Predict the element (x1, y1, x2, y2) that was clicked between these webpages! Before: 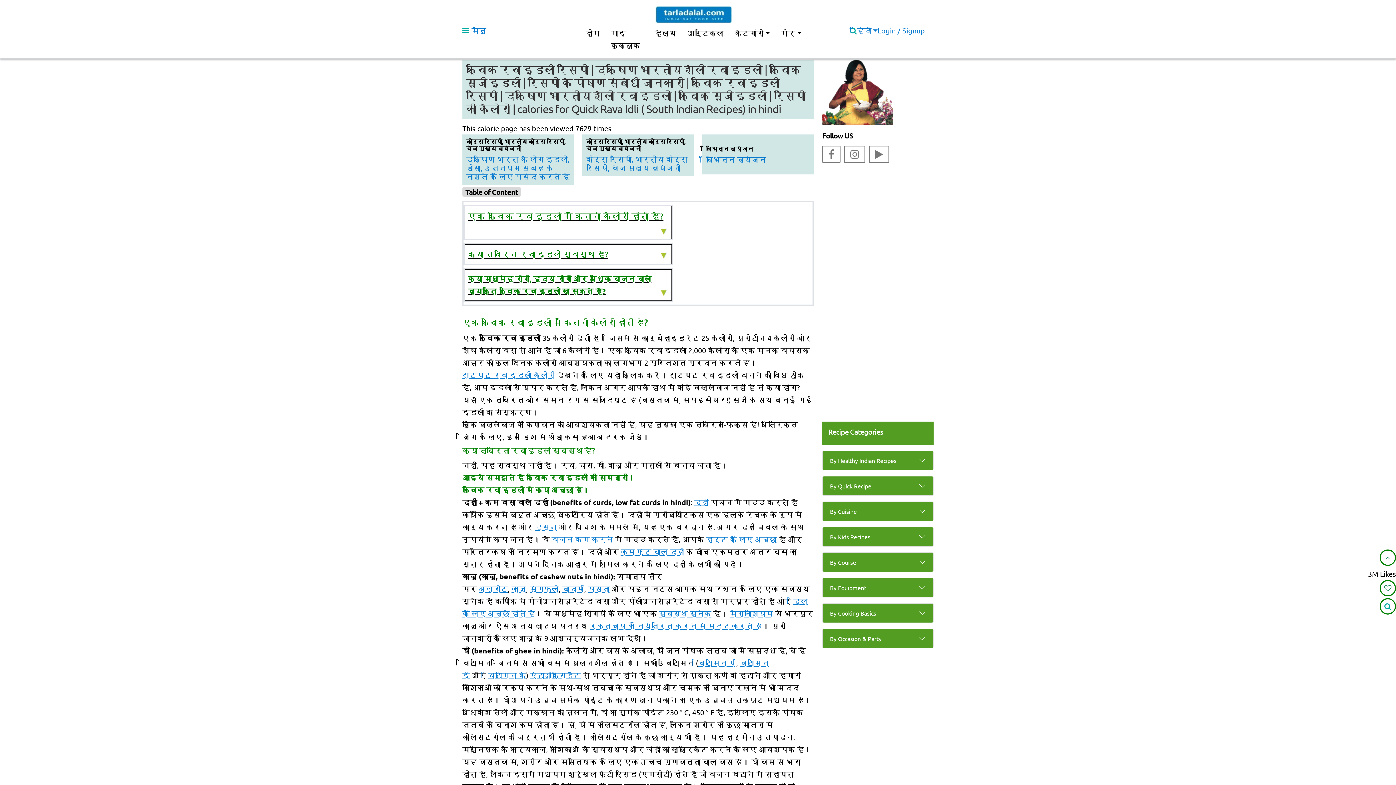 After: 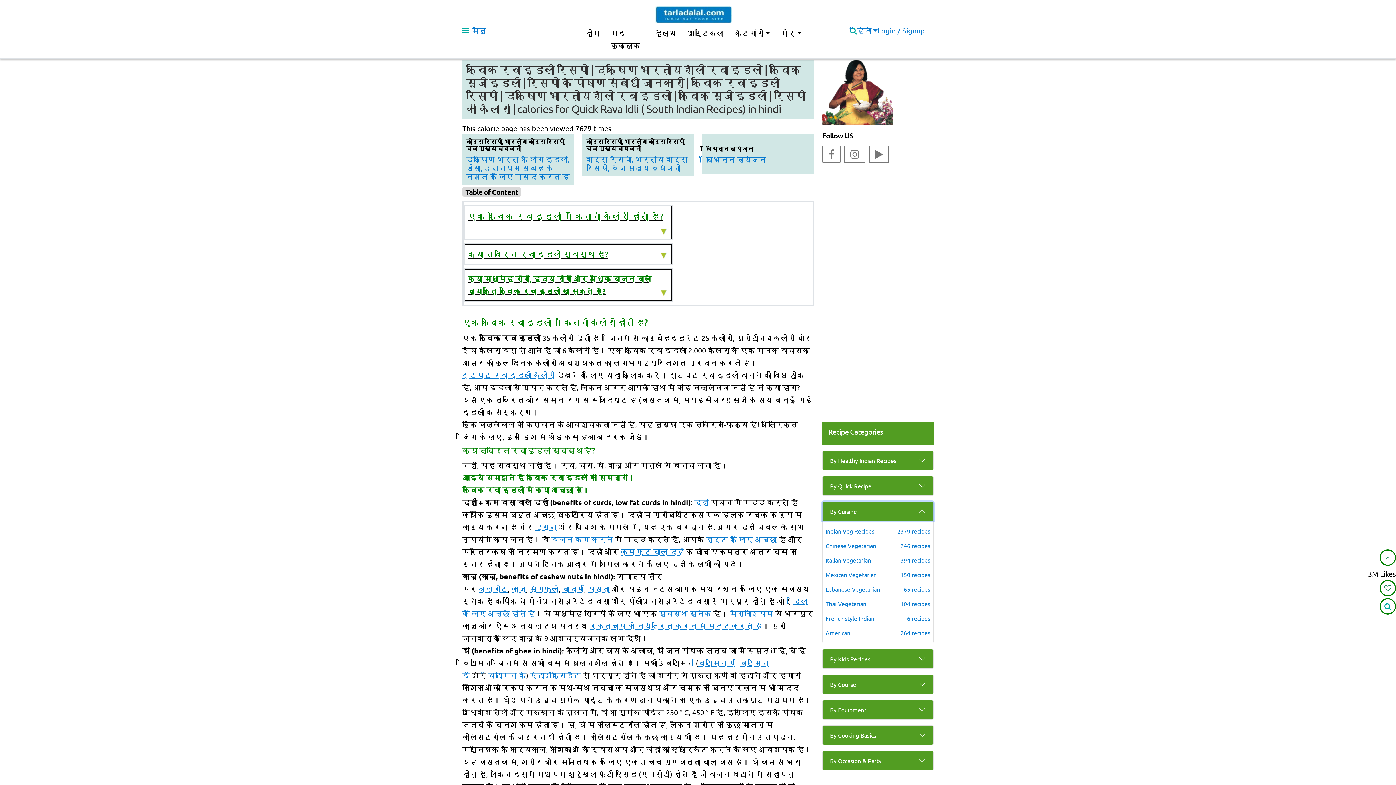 Action: bbox: (822, 502, 933, 521) label: By Cuisine